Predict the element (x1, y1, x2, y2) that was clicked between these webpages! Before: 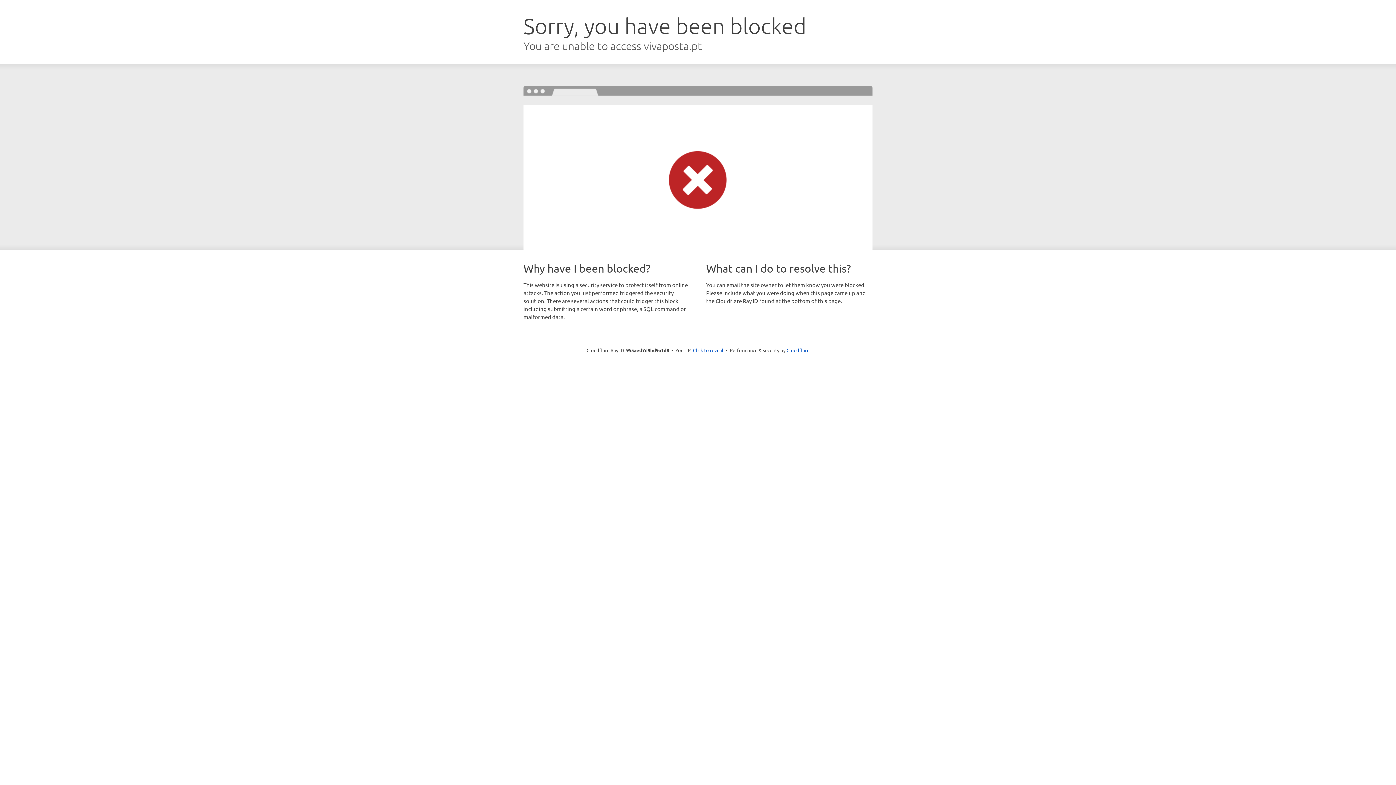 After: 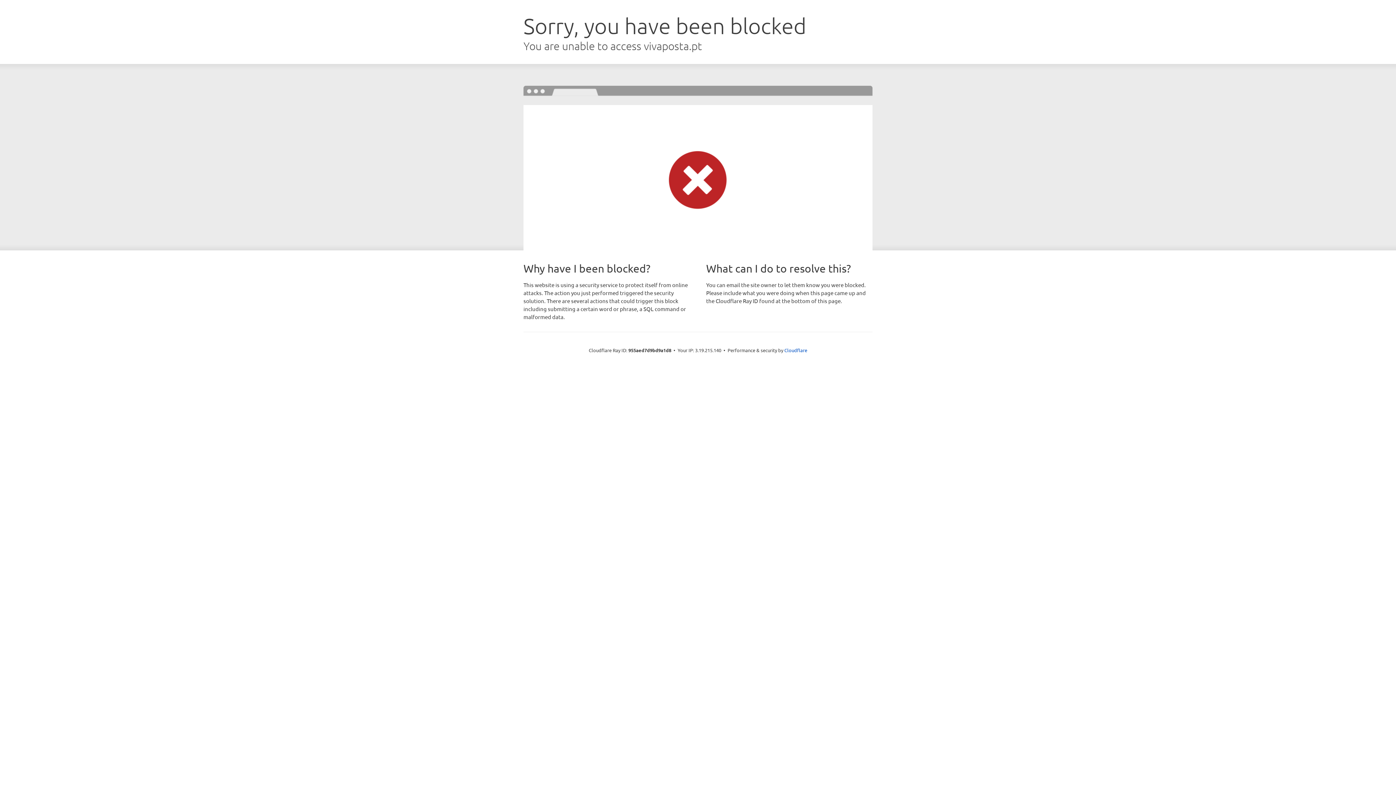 Action: bbox: (693, 346, 723, 353) label: Click to reveal